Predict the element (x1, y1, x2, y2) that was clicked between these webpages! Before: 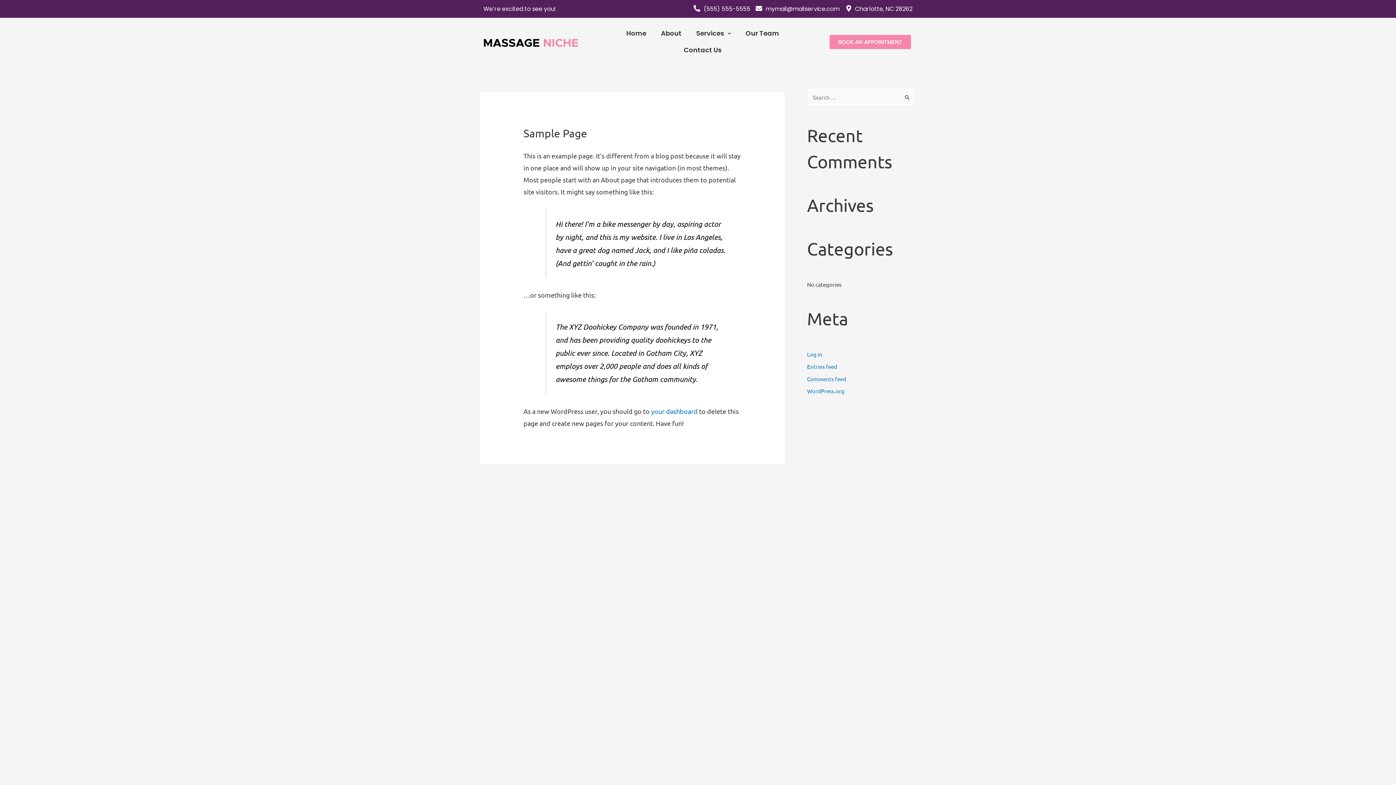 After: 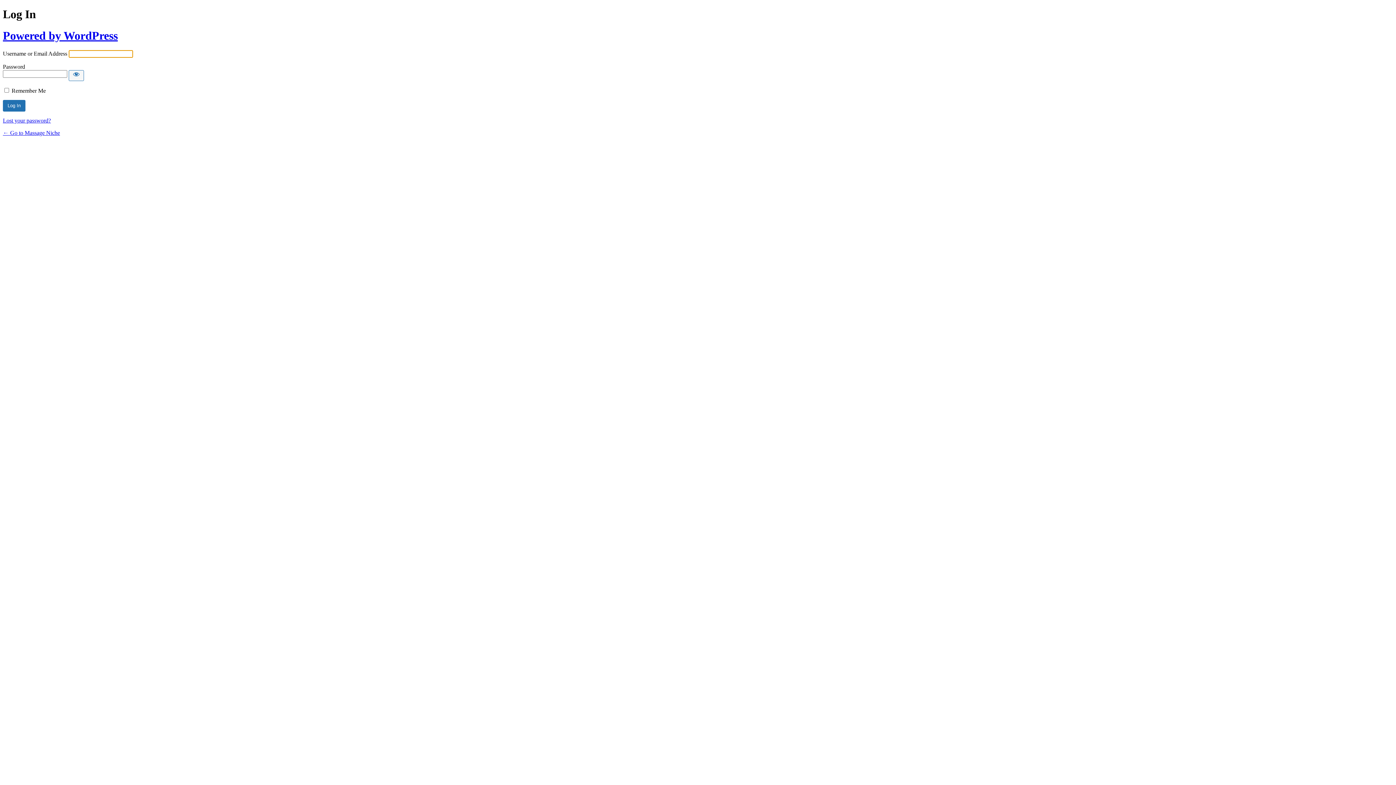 Action: label: Log in bbox: (807, 350, 822, 357)